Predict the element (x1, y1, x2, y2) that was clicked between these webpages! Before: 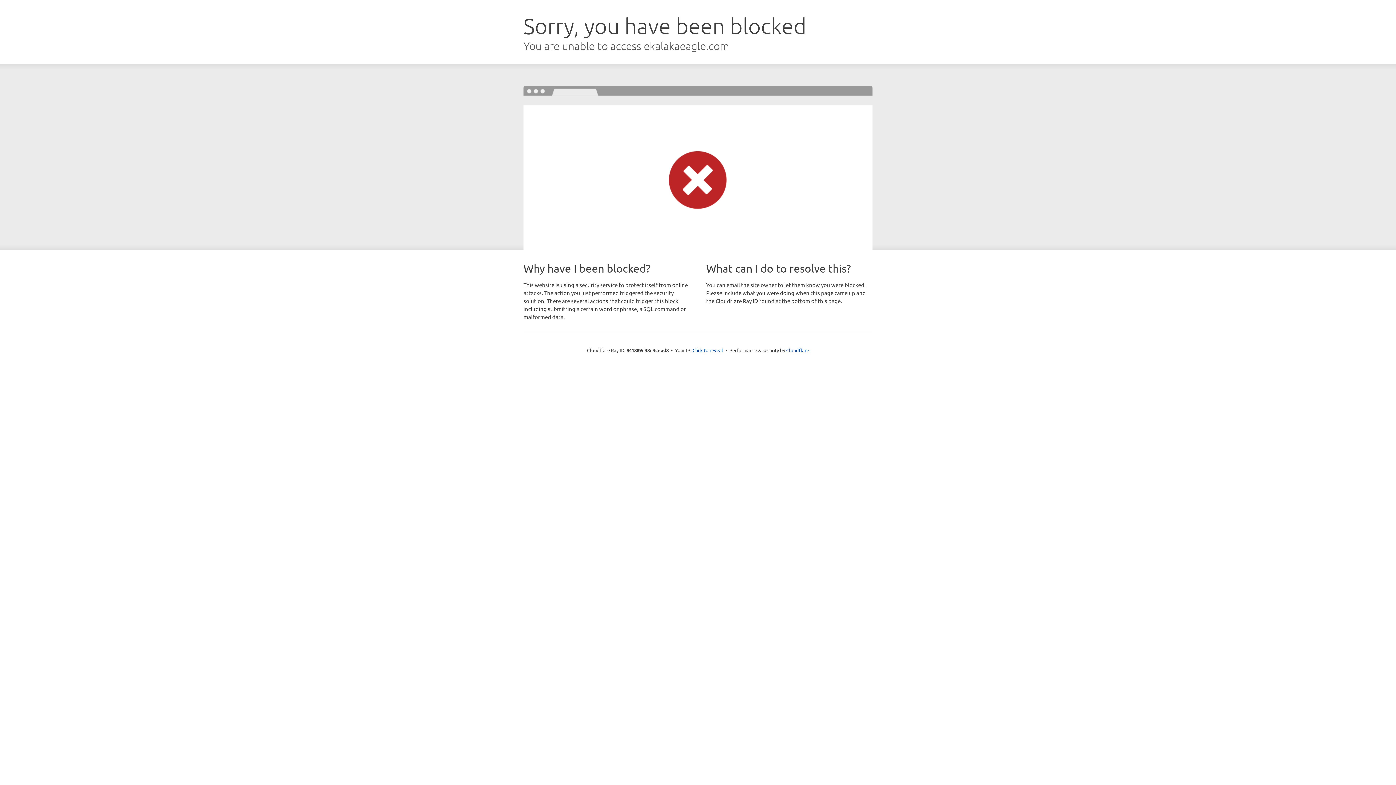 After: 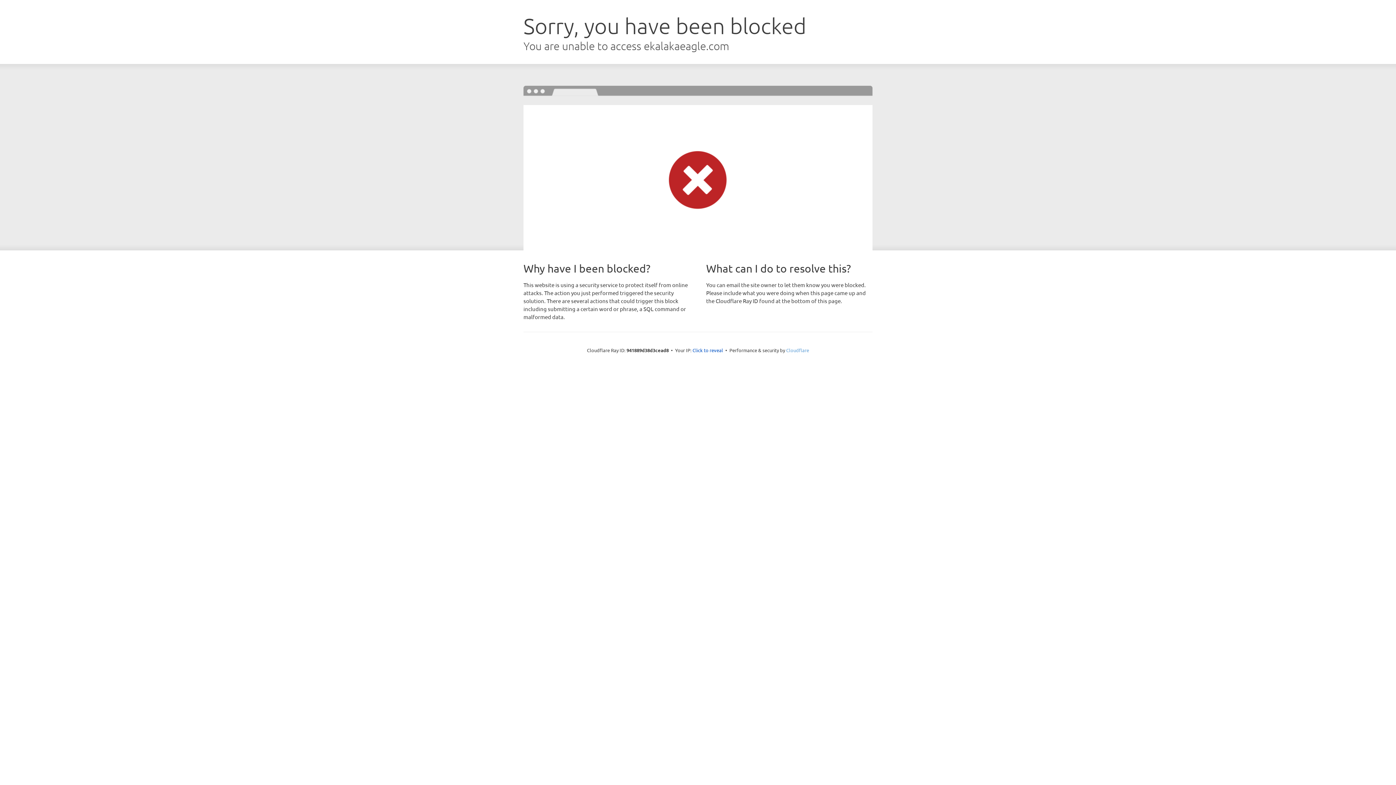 Action: label: Cloudflare bbox: (786, 347, 809, 353)